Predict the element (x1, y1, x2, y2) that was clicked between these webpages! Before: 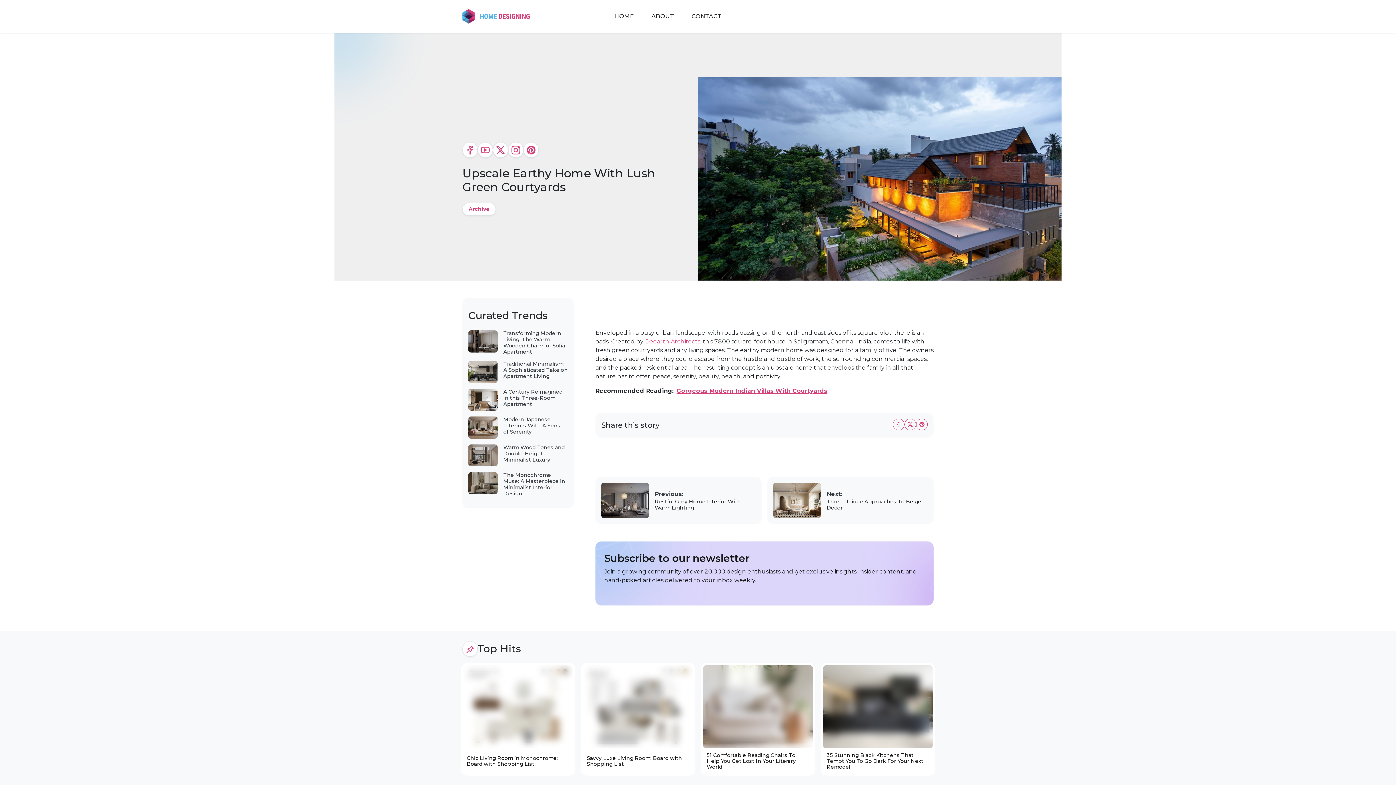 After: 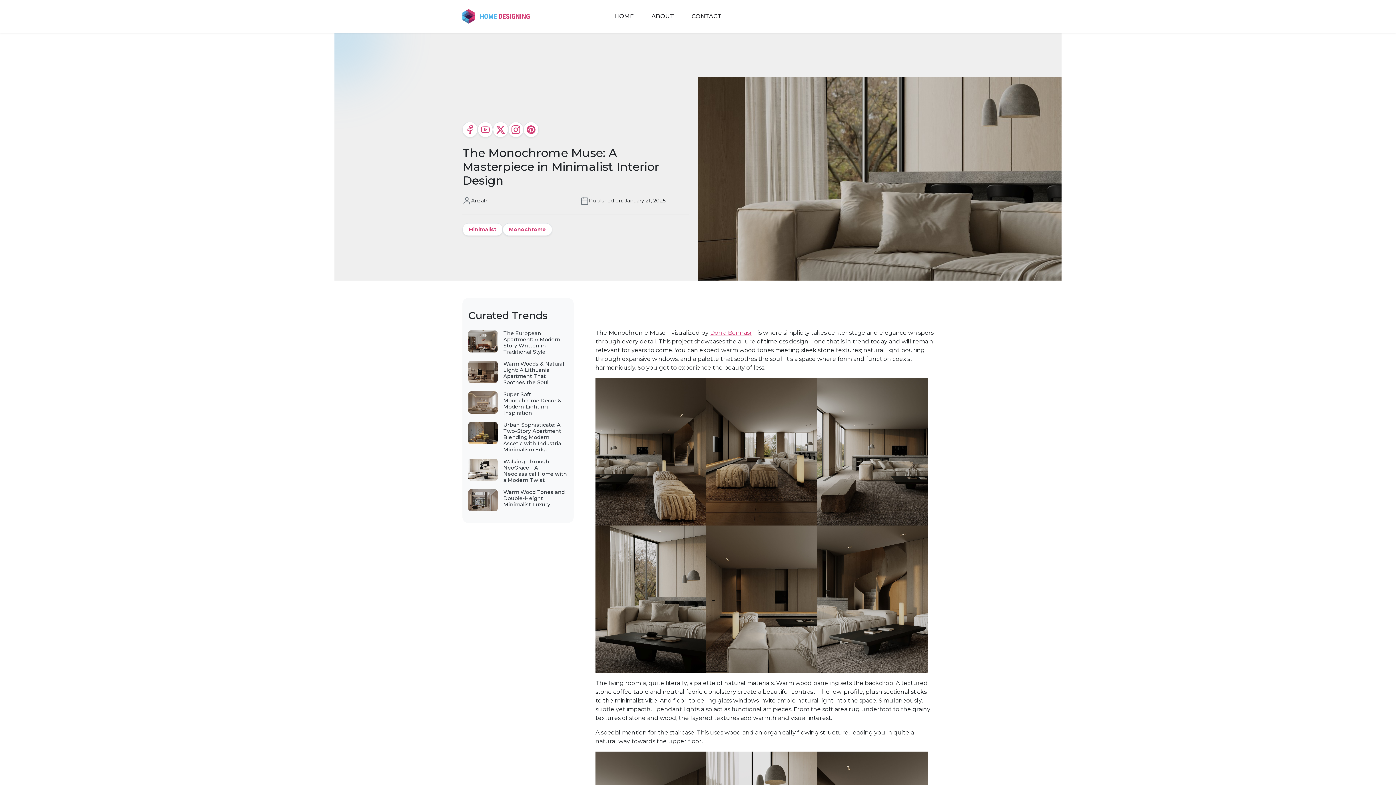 Action: bbox: (468, 479, 497, 486)